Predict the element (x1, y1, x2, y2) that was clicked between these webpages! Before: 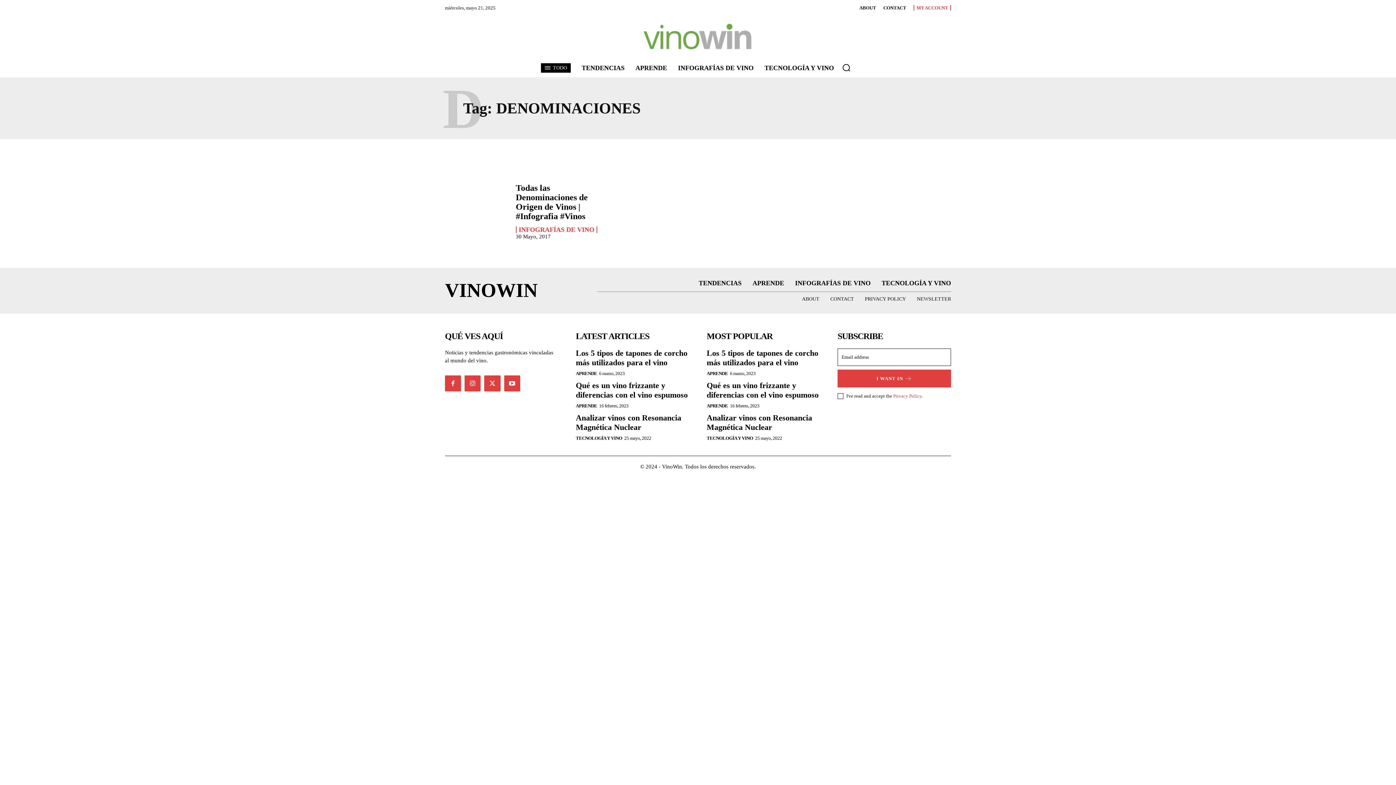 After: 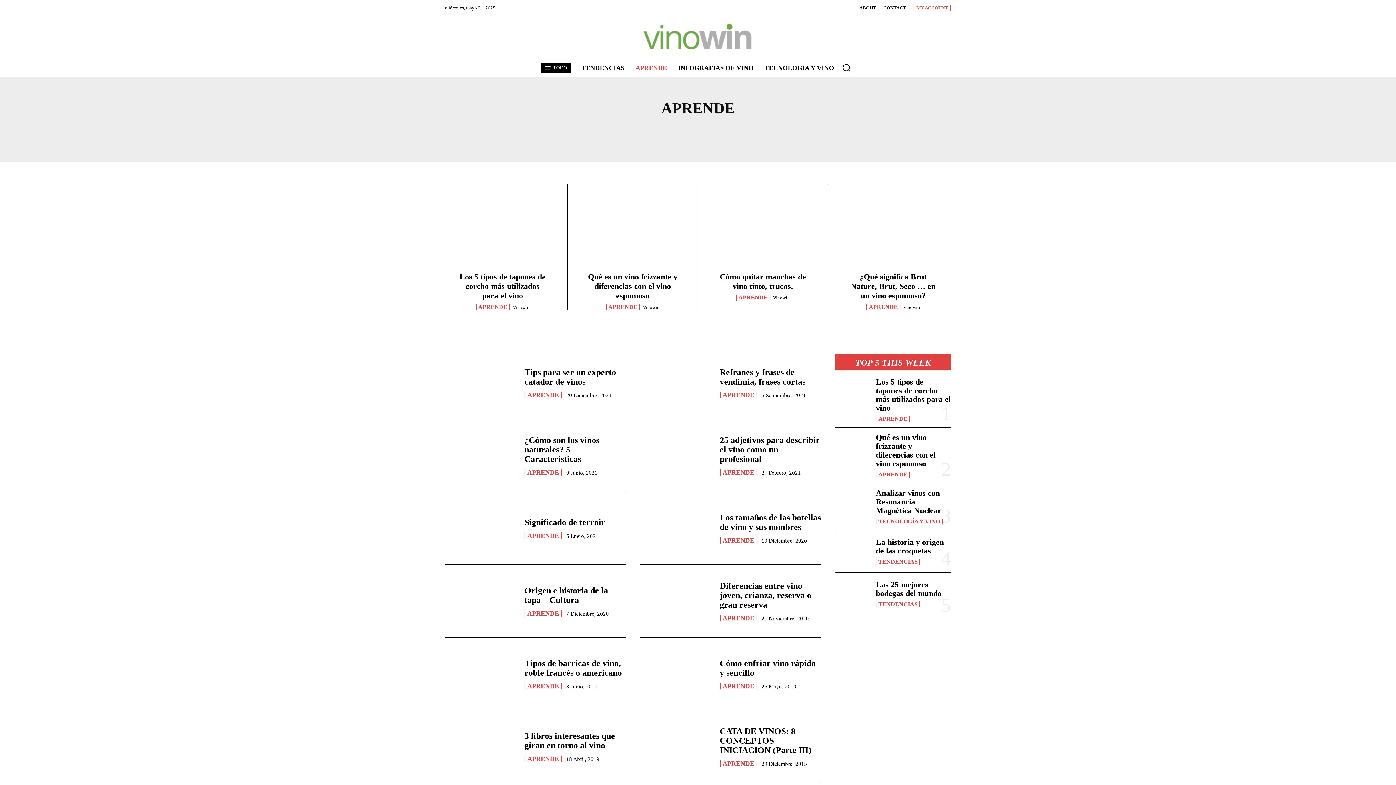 Action: label: APRENDE bbox: (576, 370, 597, 376)